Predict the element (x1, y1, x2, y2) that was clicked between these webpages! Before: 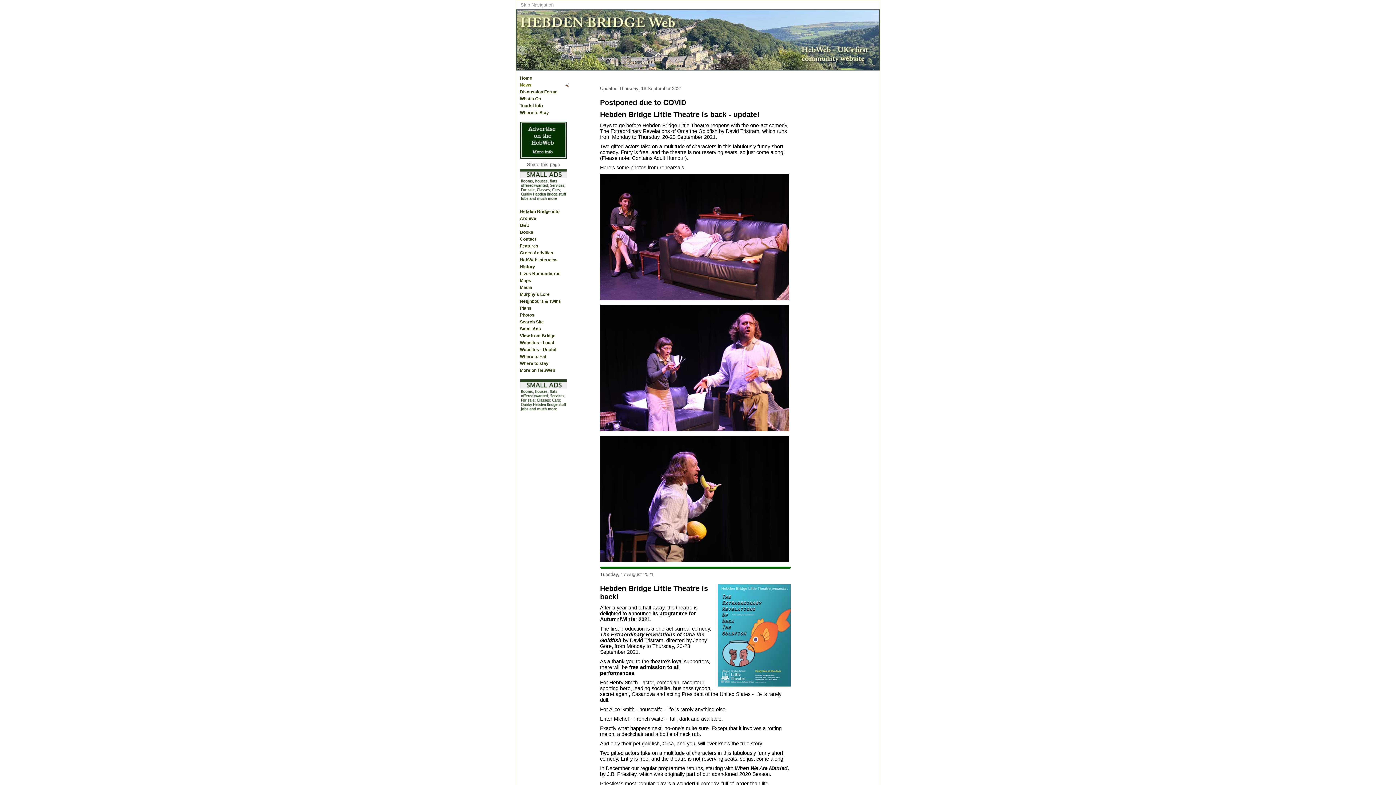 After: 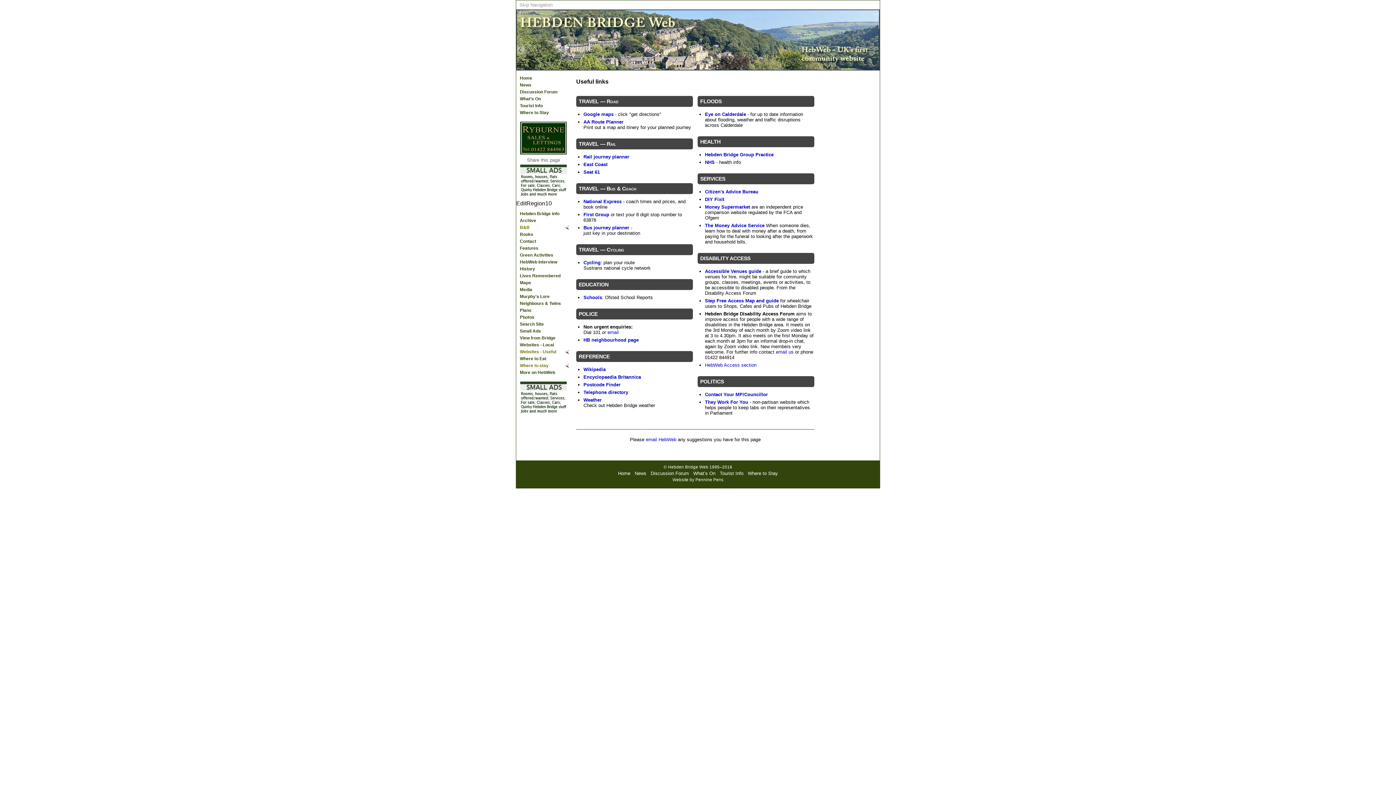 Action: label: Websites - Useful bbox: (518, 346, 570, 353)